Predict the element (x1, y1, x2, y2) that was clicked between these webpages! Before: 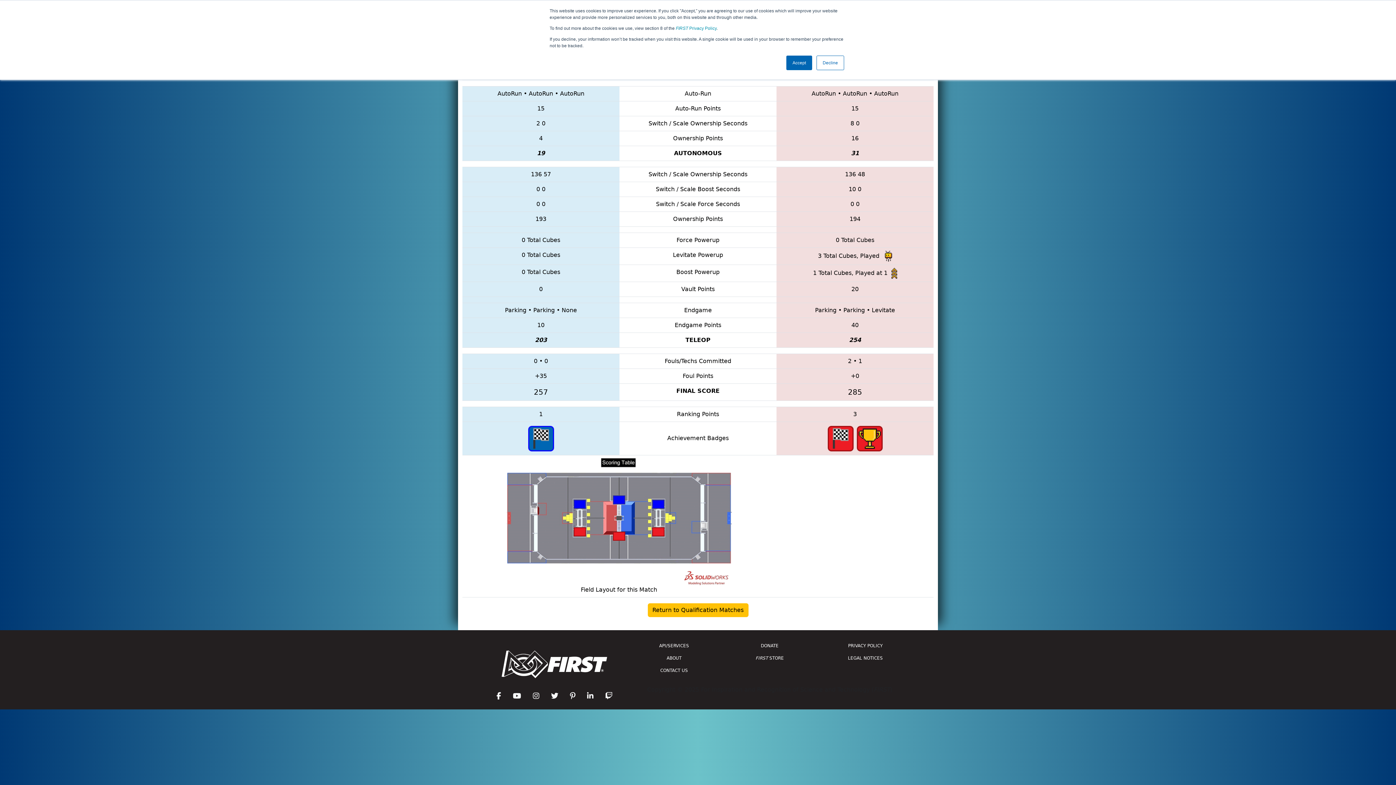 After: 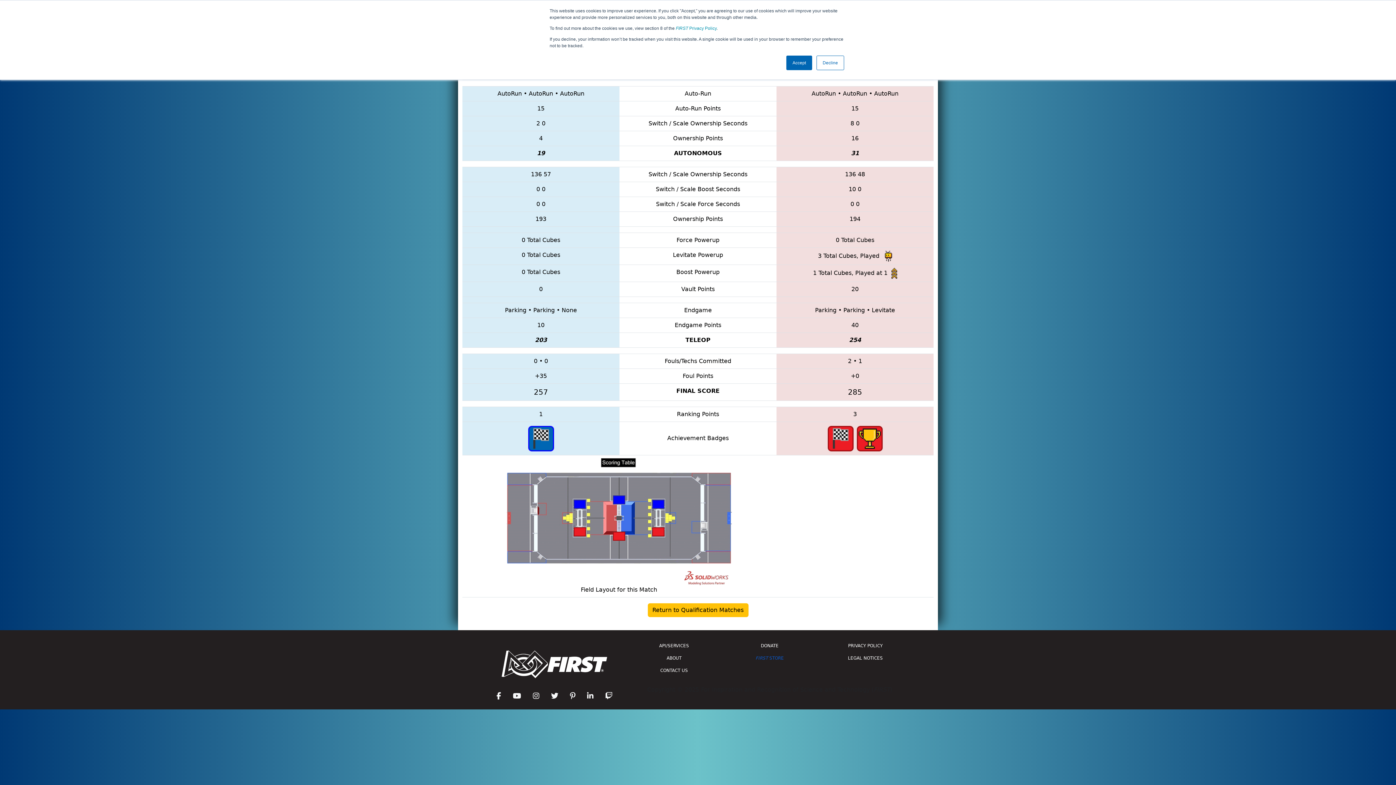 Action: bbox: (726, 652, 813, 664) label: FIRST STORE